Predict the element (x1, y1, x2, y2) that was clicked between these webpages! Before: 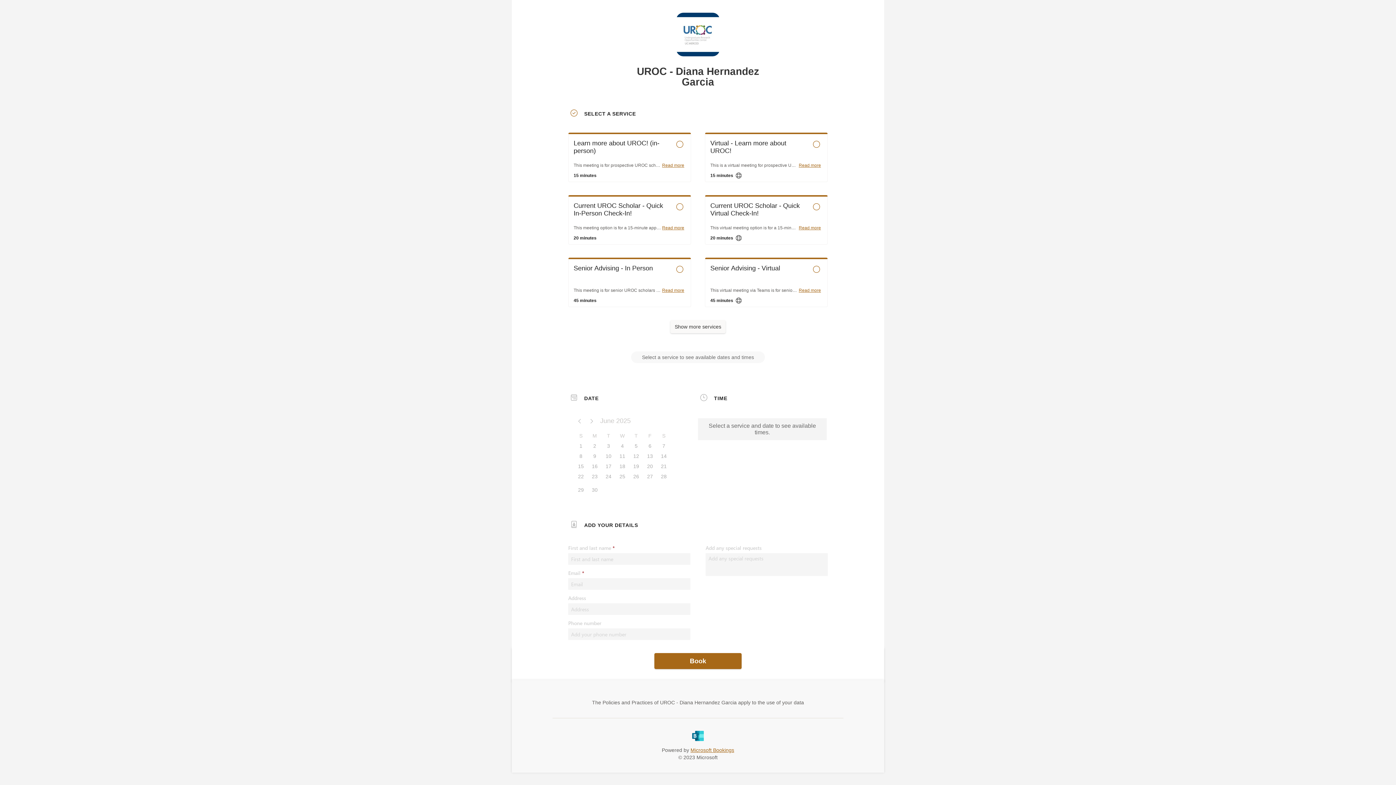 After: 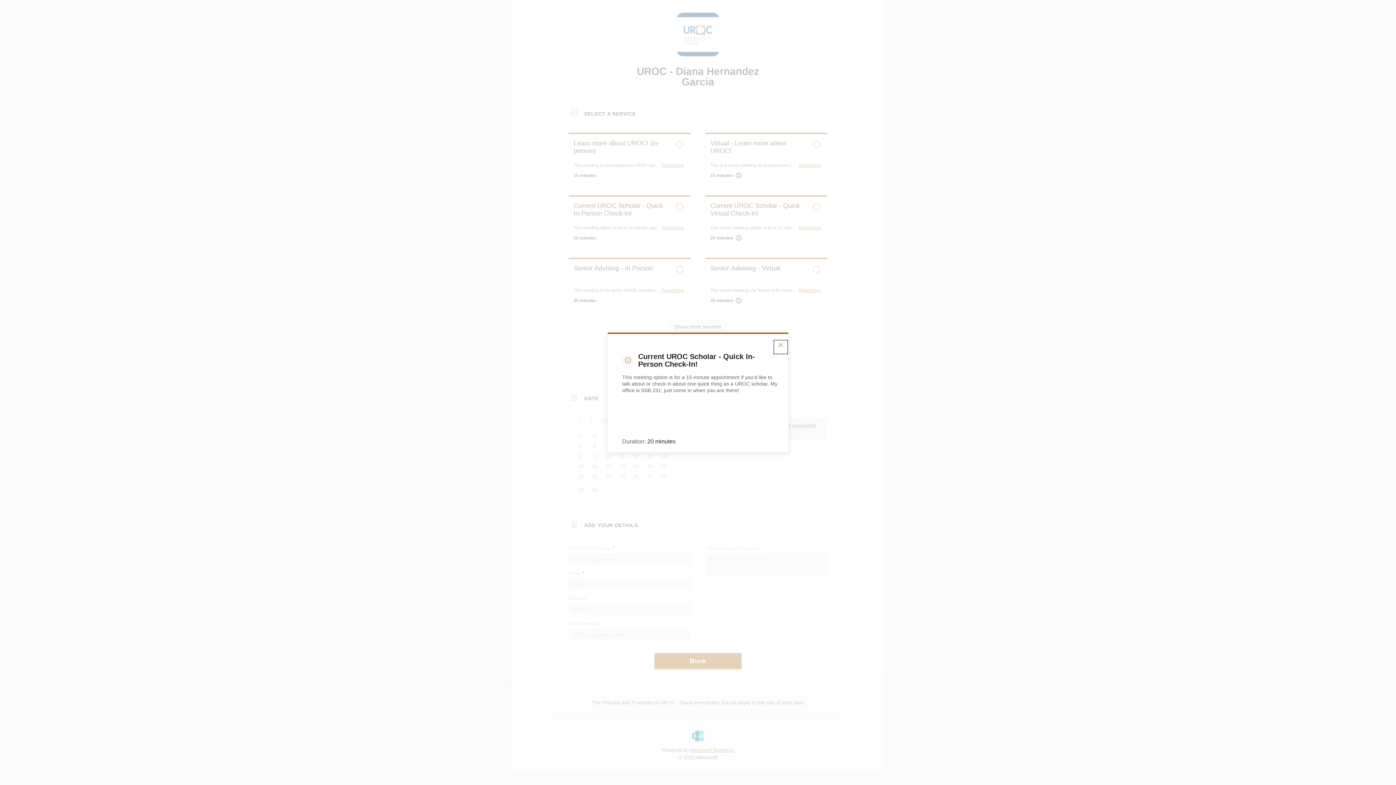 Action: bbox: (662, 225, 684, 230) label: Read more